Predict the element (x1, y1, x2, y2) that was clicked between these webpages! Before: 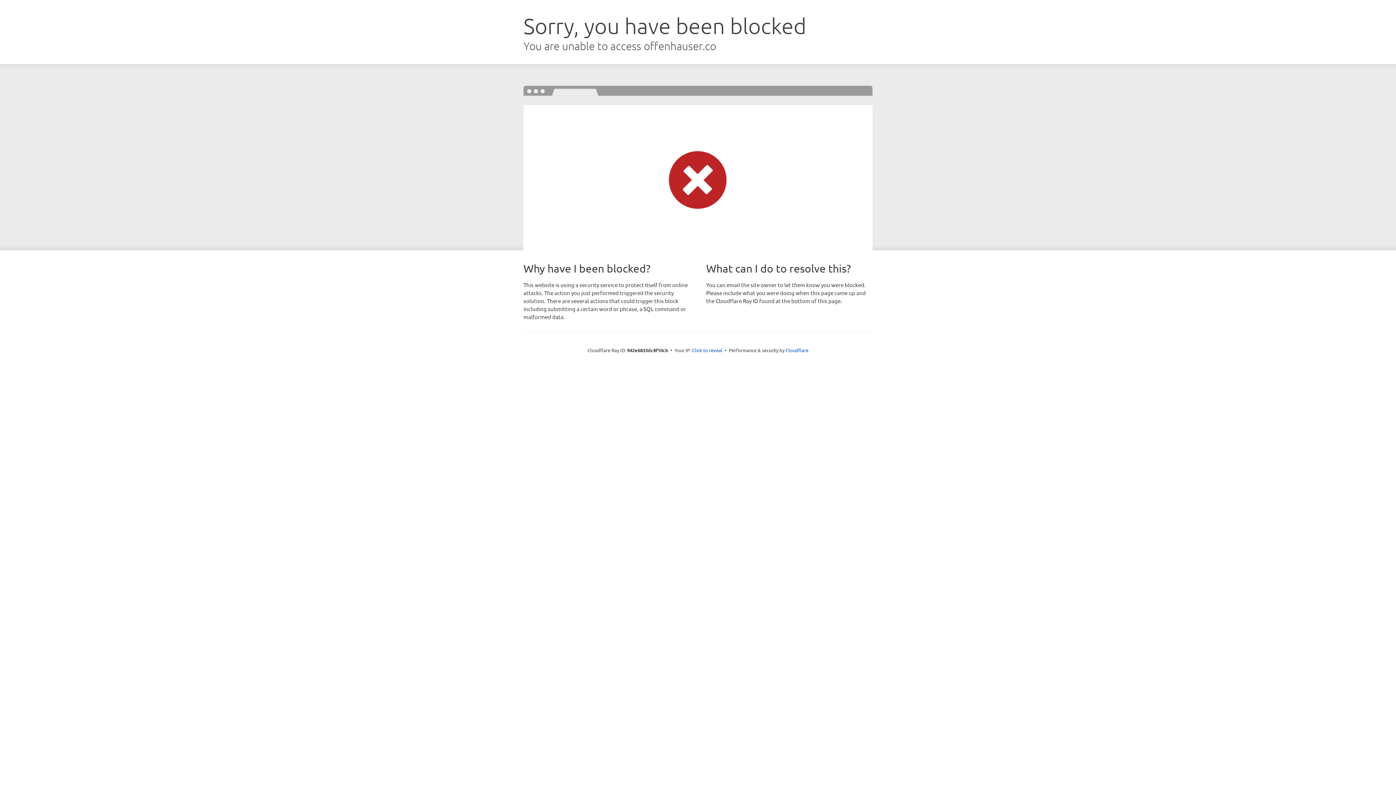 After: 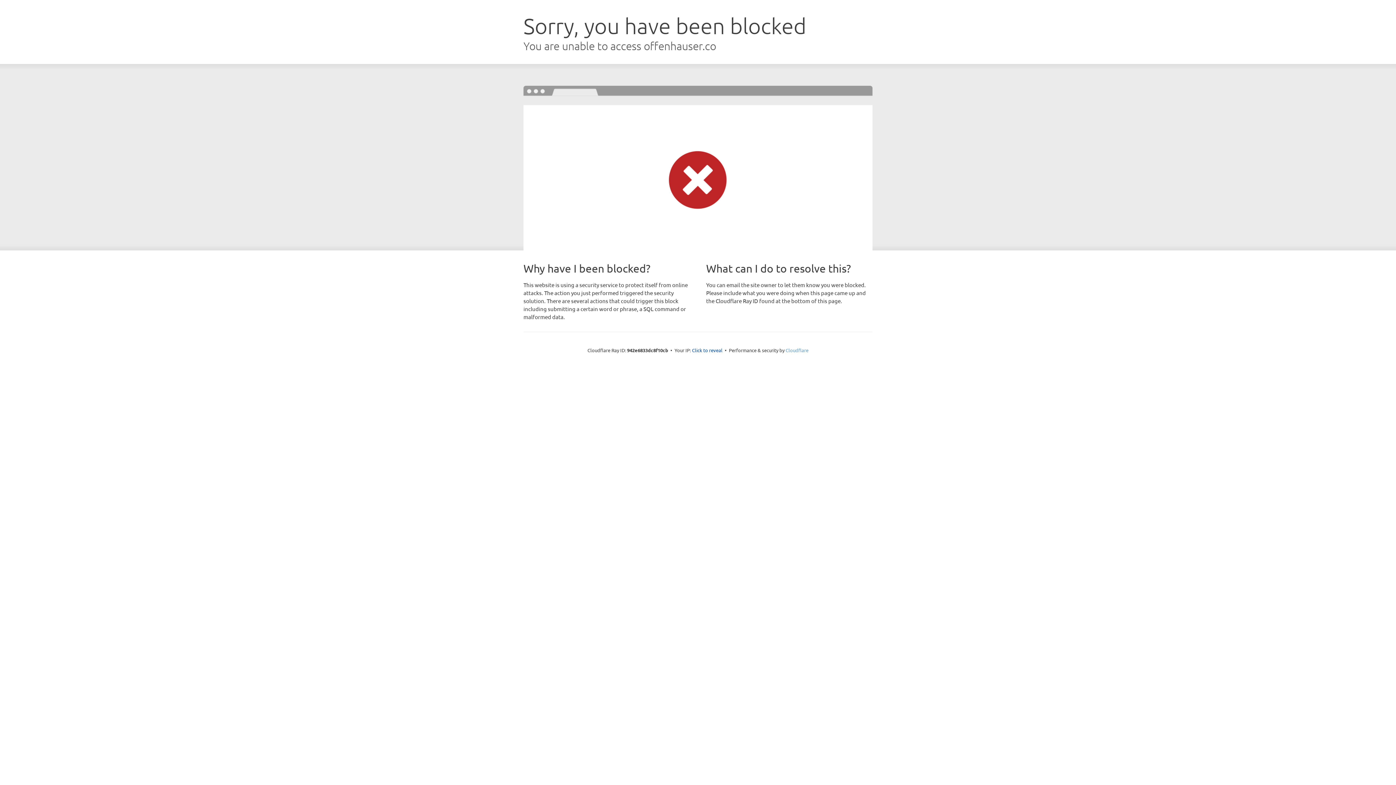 Action: label: Cloudflare bbox: (785, 347, 808, 353)